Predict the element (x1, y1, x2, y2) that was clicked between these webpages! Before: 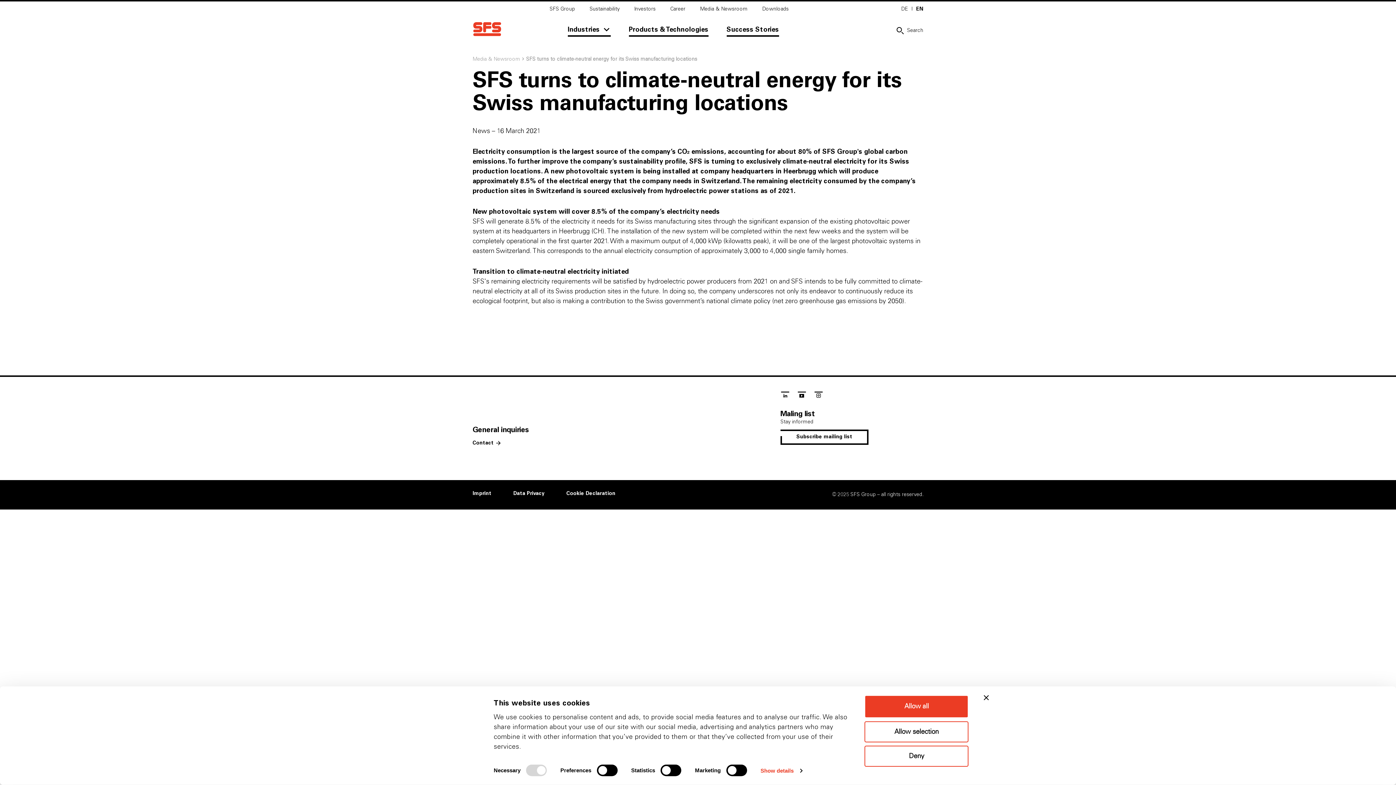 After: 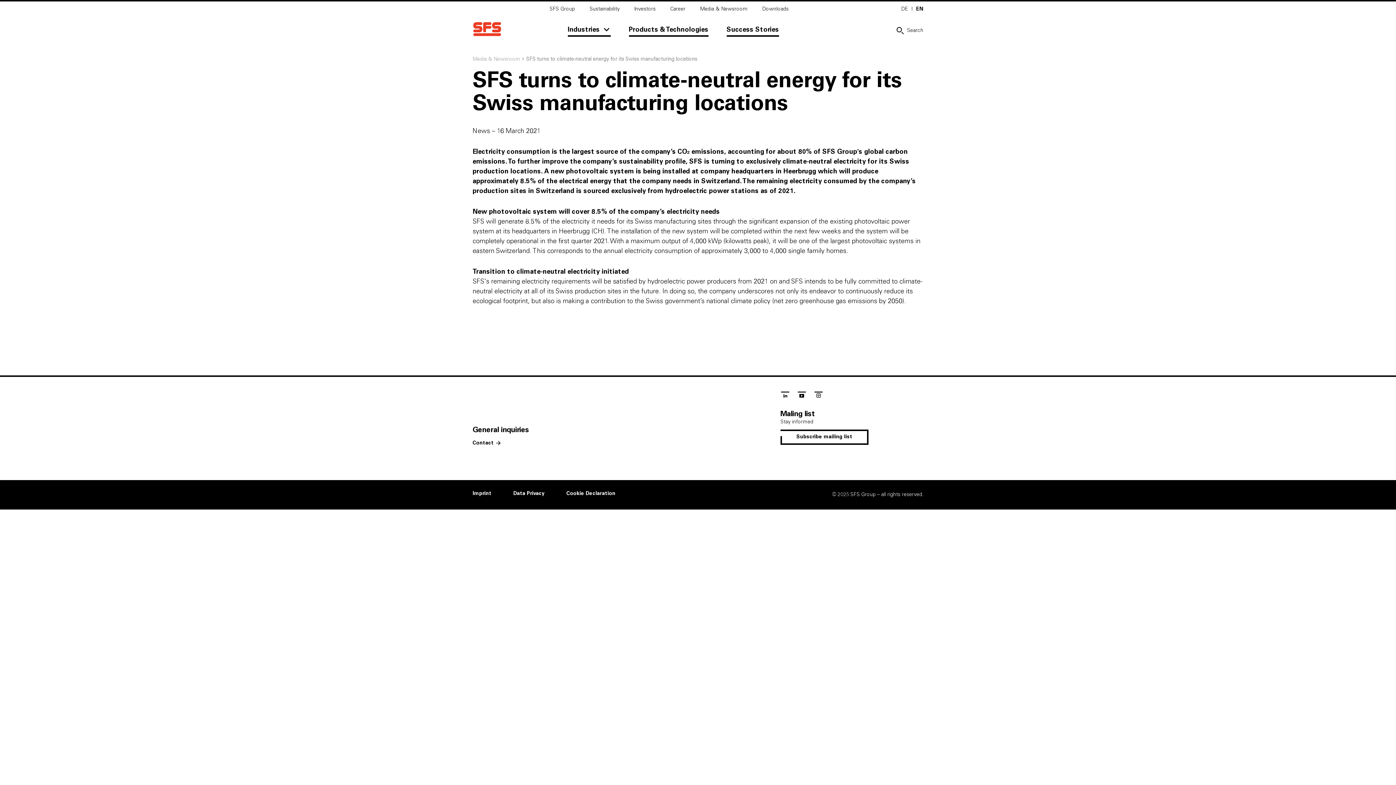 Action: bbox: (984, 695, 989, 700) label: Close banner